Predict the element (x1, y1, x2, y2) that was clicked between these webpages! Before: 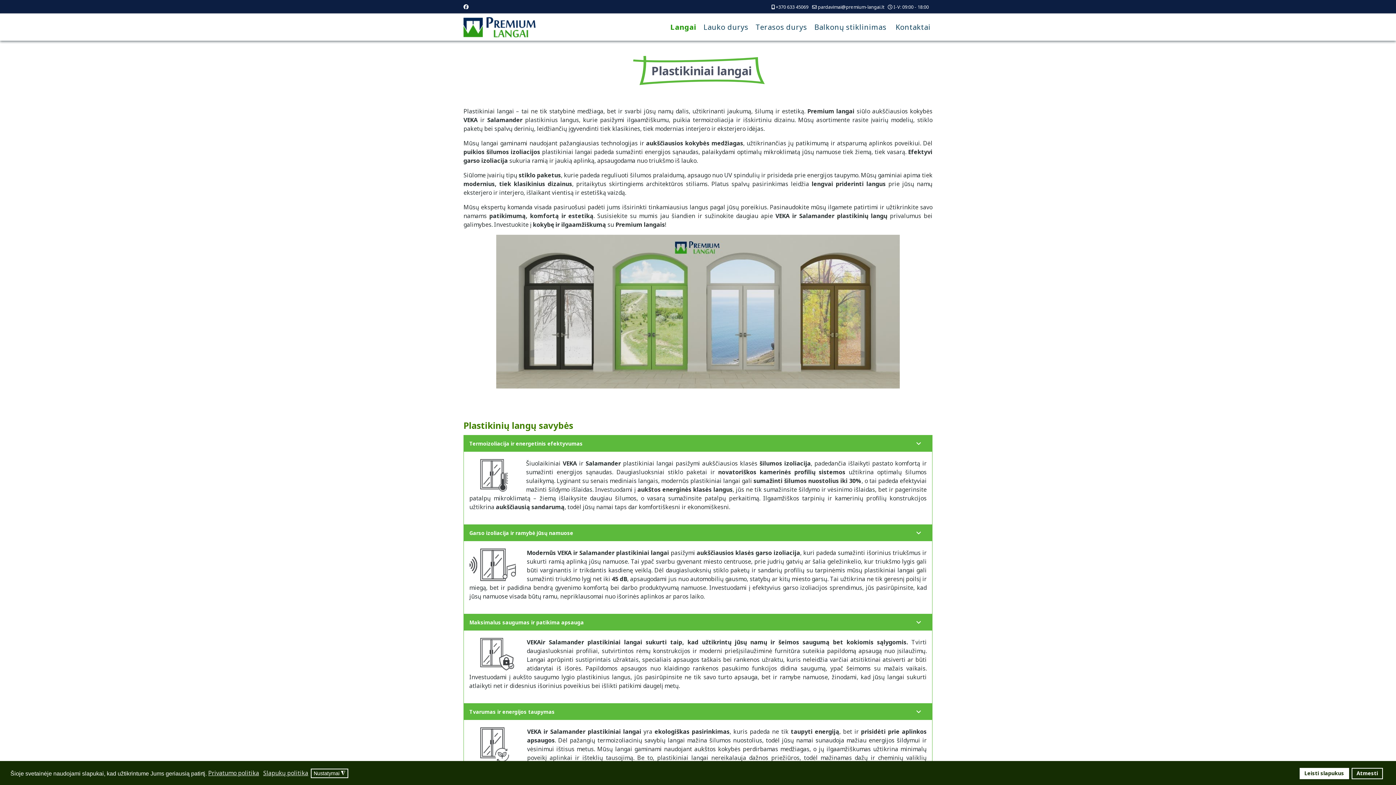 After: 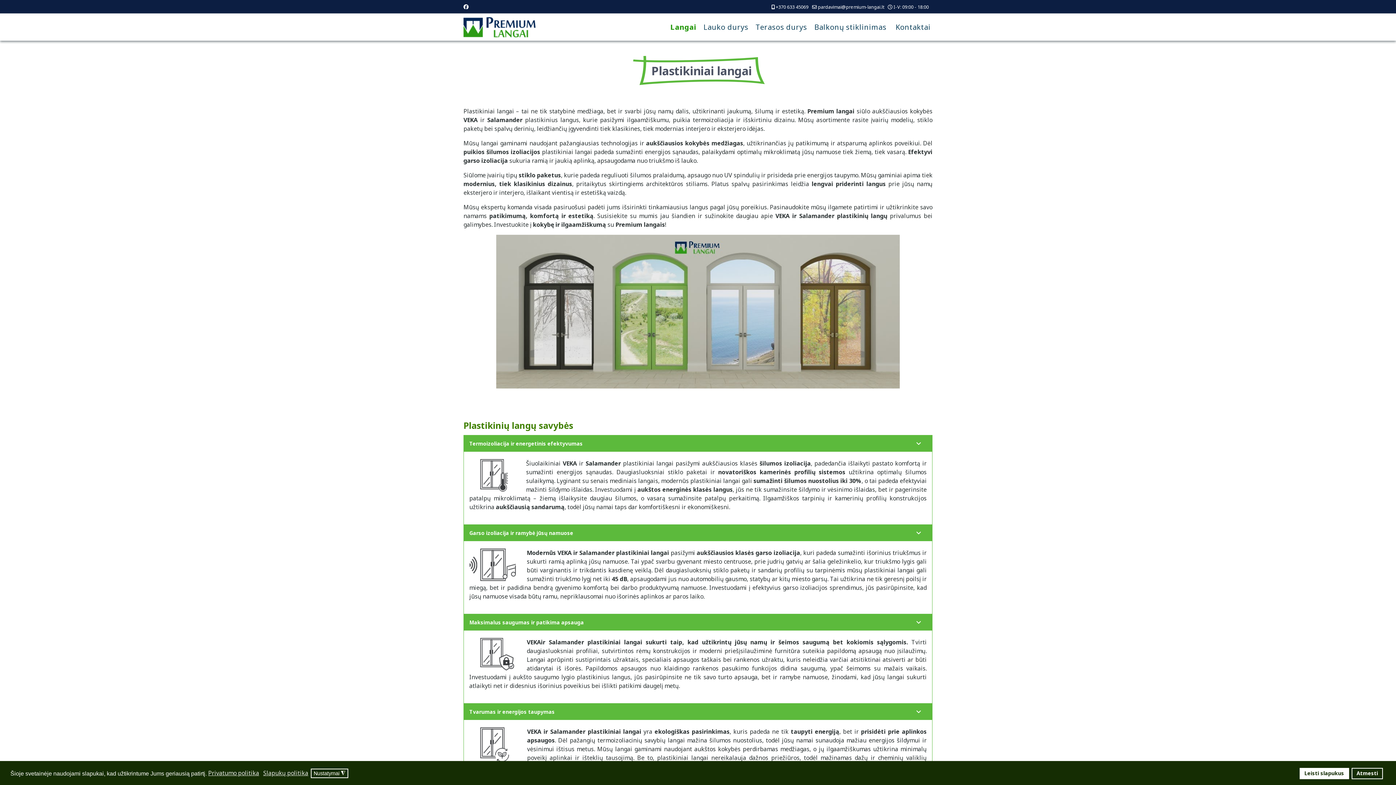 Action: bbox: (776, 4, 808, 10) label: +370 633 45069